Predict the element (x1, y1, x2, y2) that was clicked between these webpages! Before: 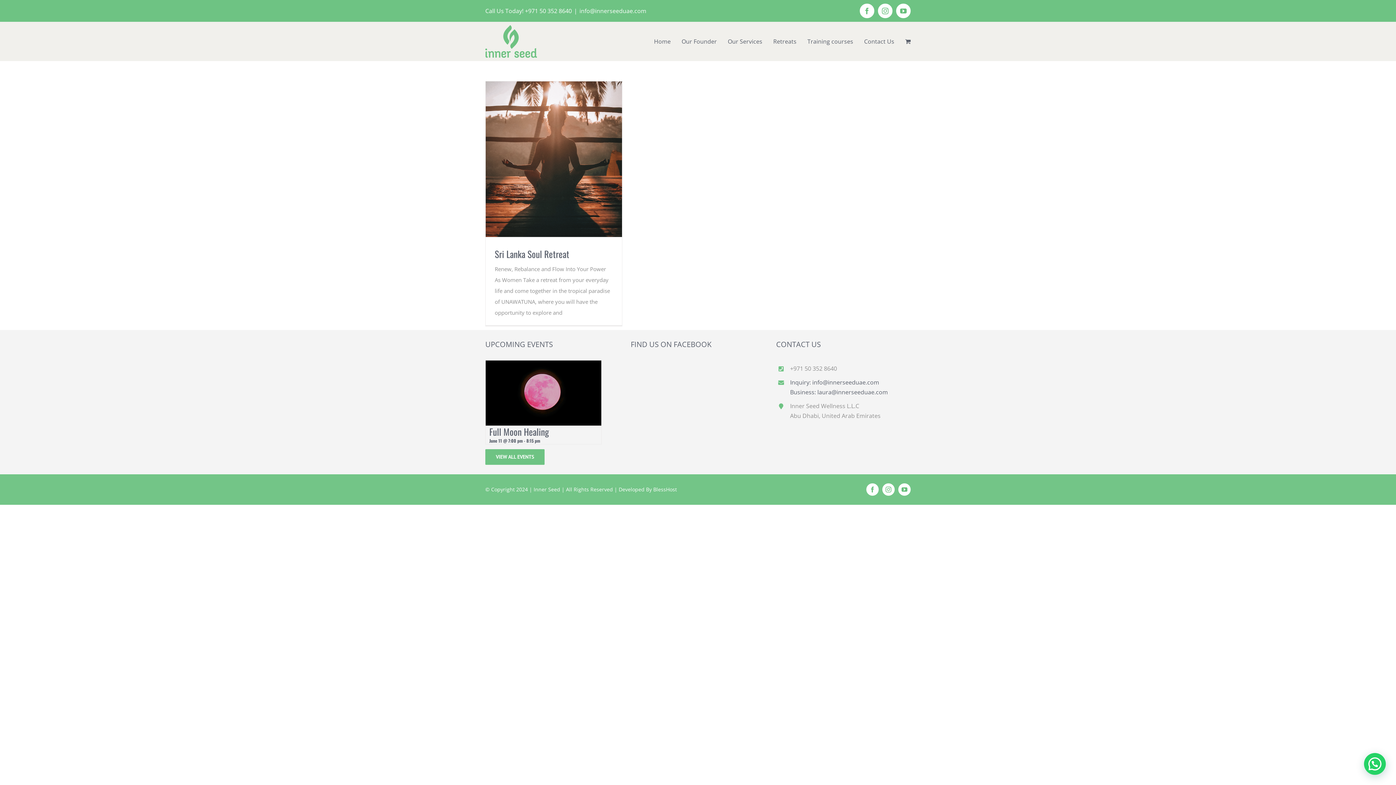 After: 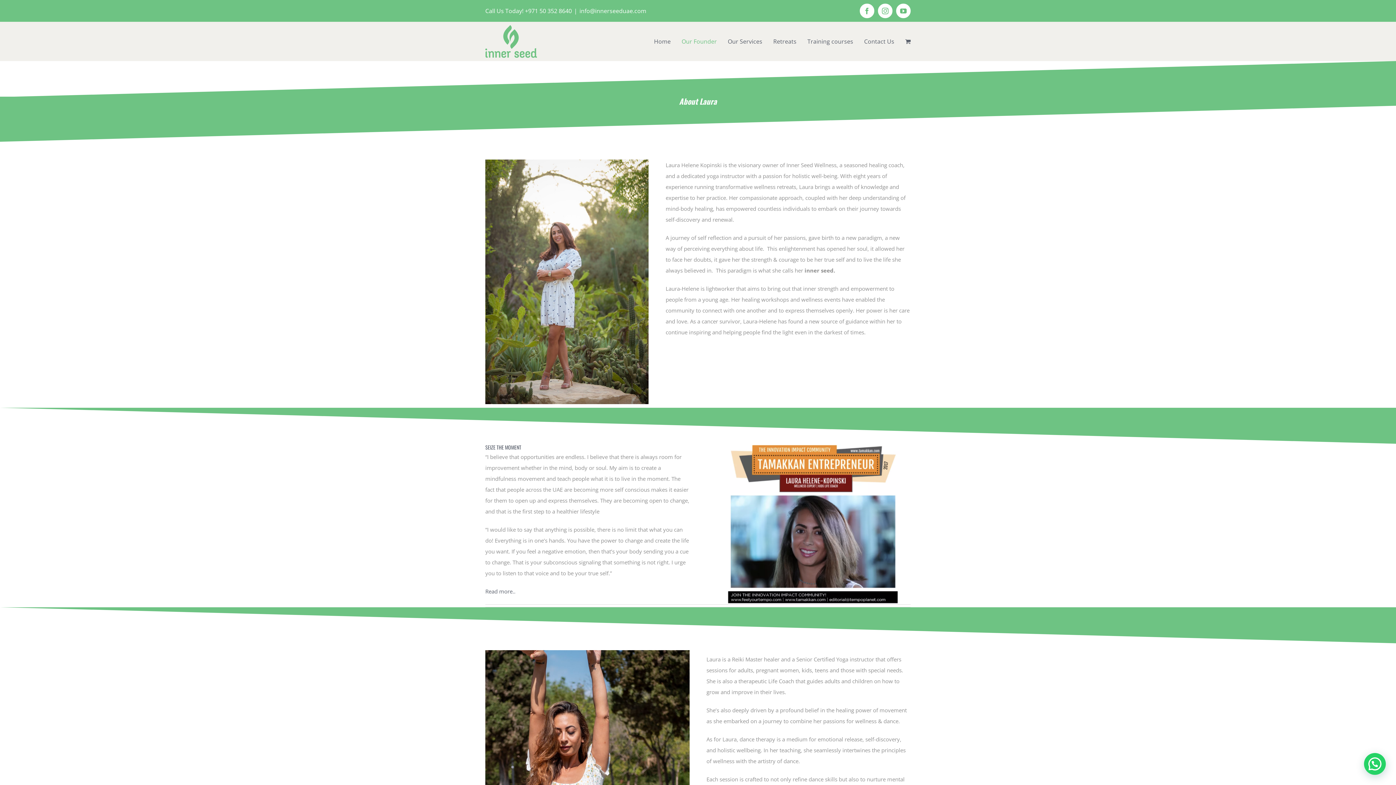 Action: label: Our Founder bbox: (681, 22, 717, 60)